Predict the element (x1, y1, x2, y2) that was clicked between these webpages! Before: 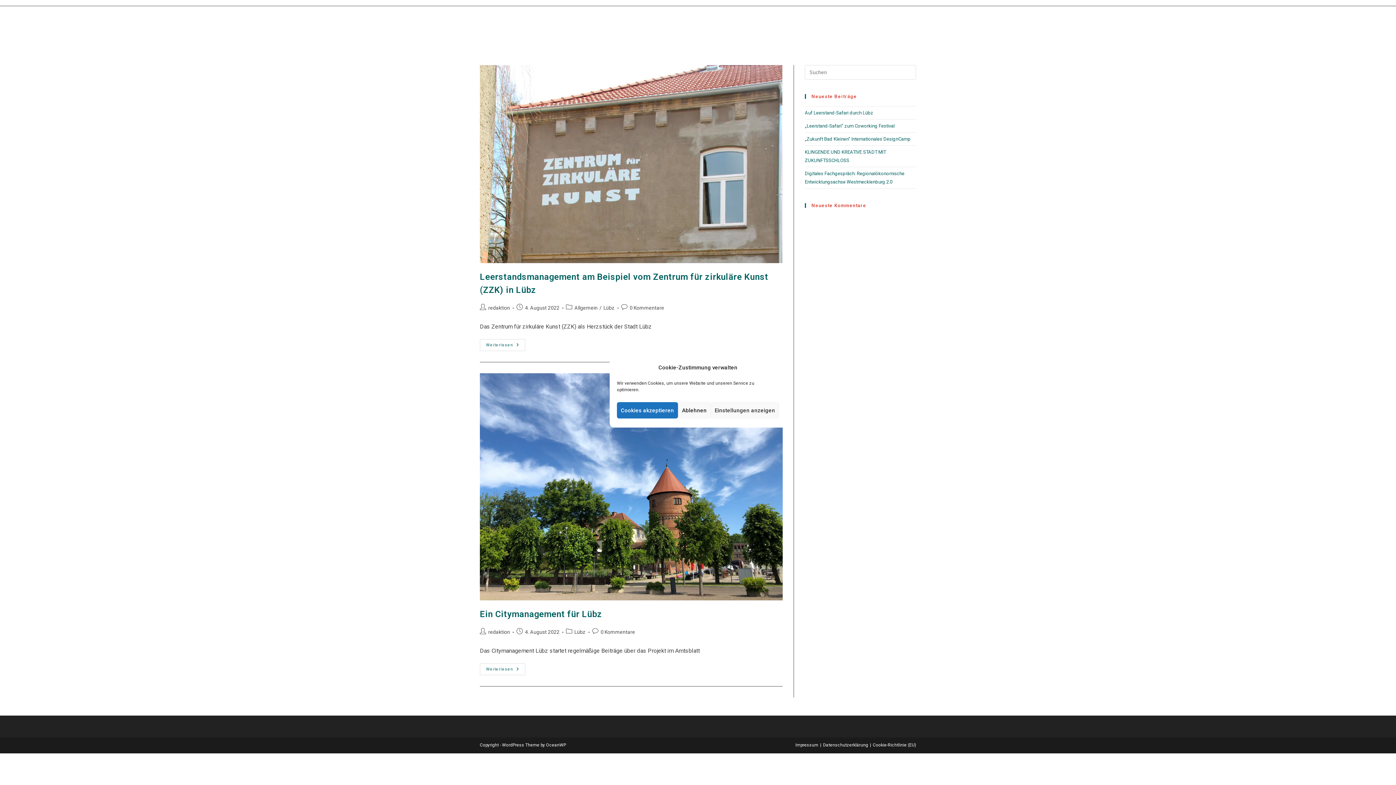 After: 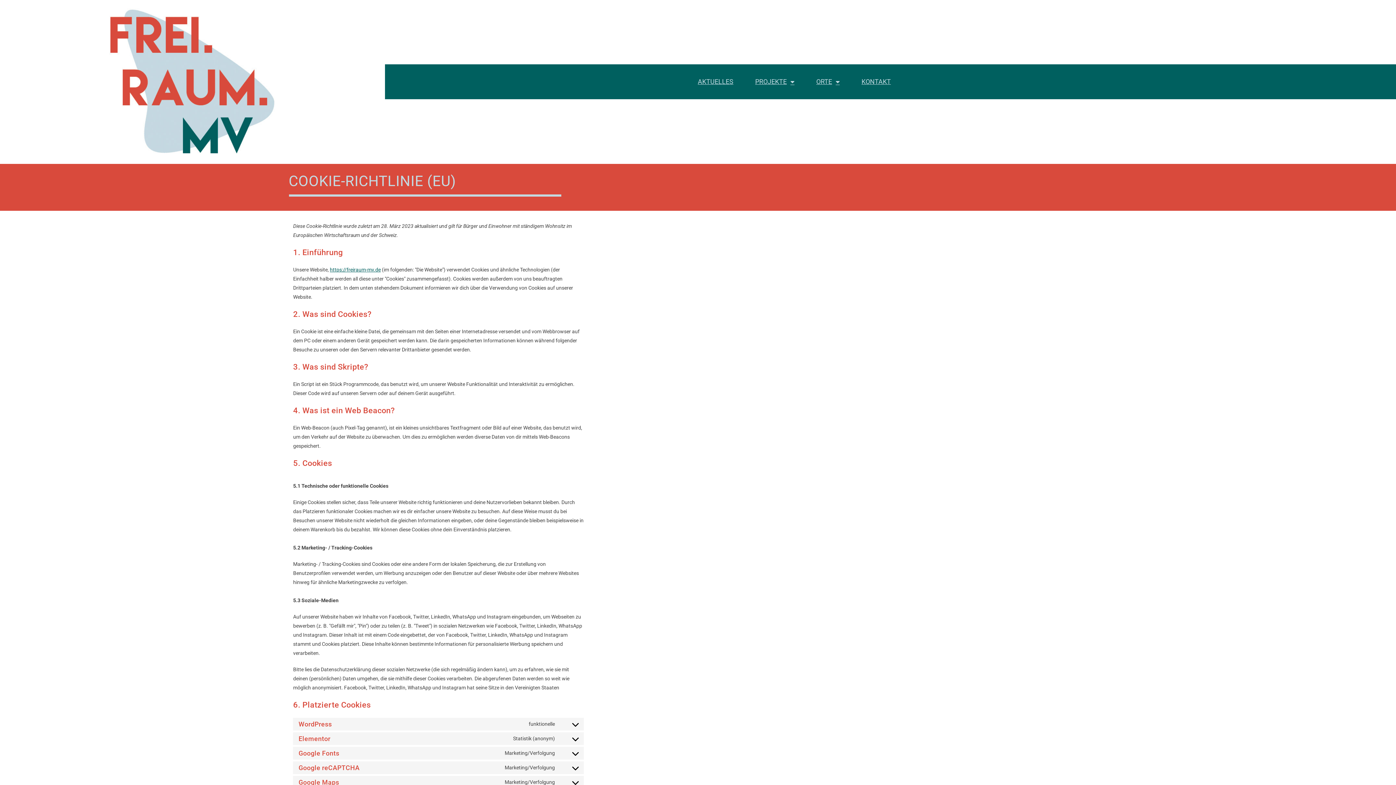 Action: label: Cookie-Richtlinie (EU) bbox: (873, 742, 916, 747)